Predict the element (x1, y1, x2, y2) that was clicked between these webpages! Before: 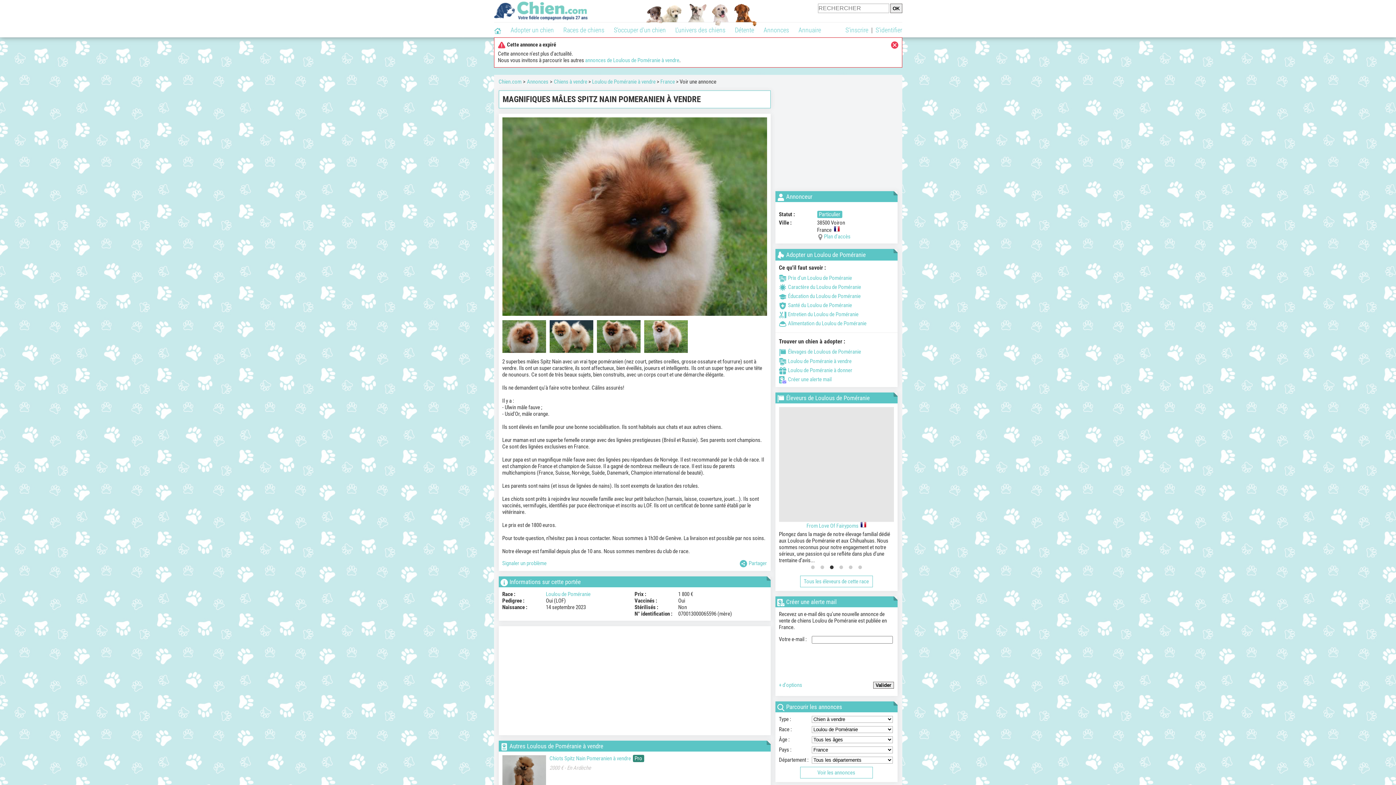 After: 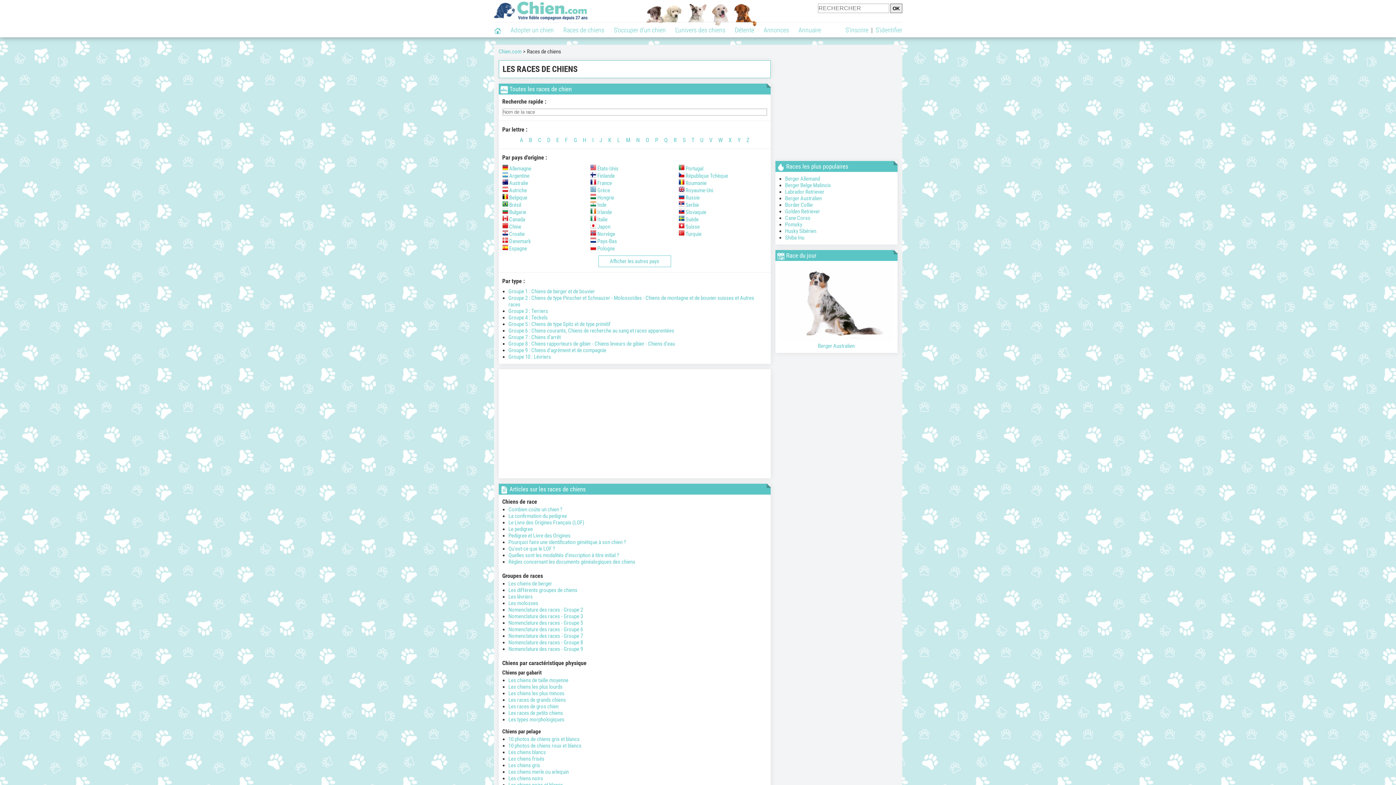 Action: bbox: (558, 22, 609, 37) label: Races de chiens